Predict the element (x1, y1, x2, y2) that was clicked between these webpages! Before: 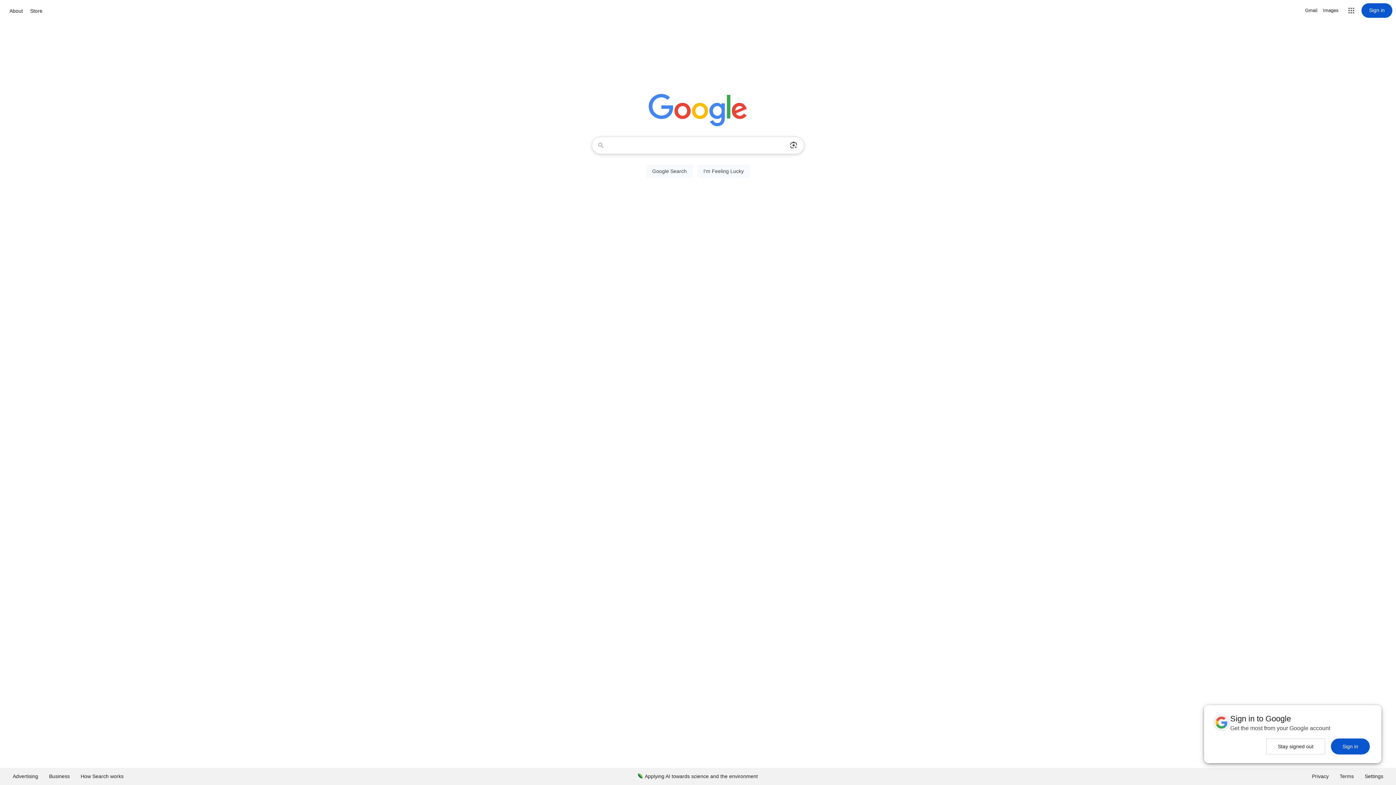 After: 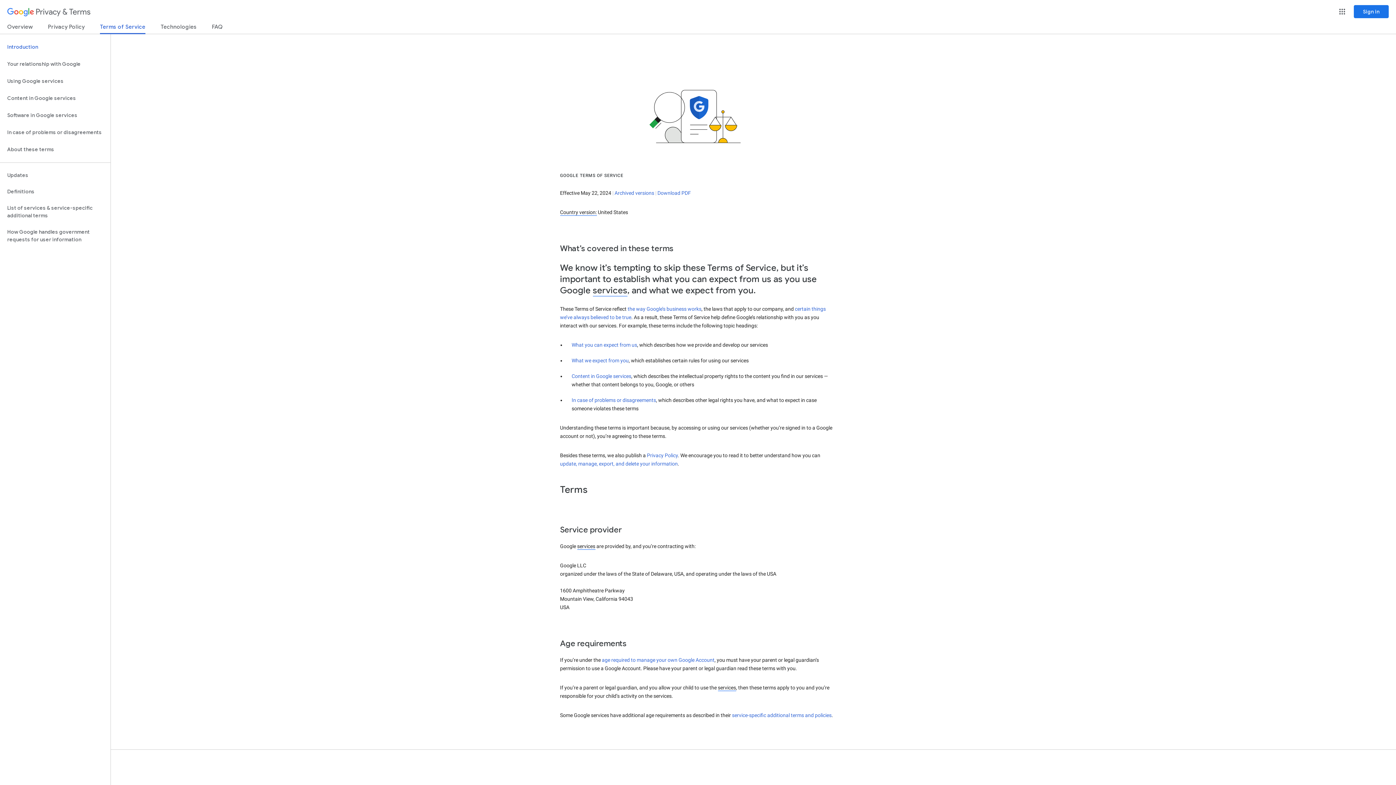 Action: bbox: (1334, 768, 1359, 785) label: Terms